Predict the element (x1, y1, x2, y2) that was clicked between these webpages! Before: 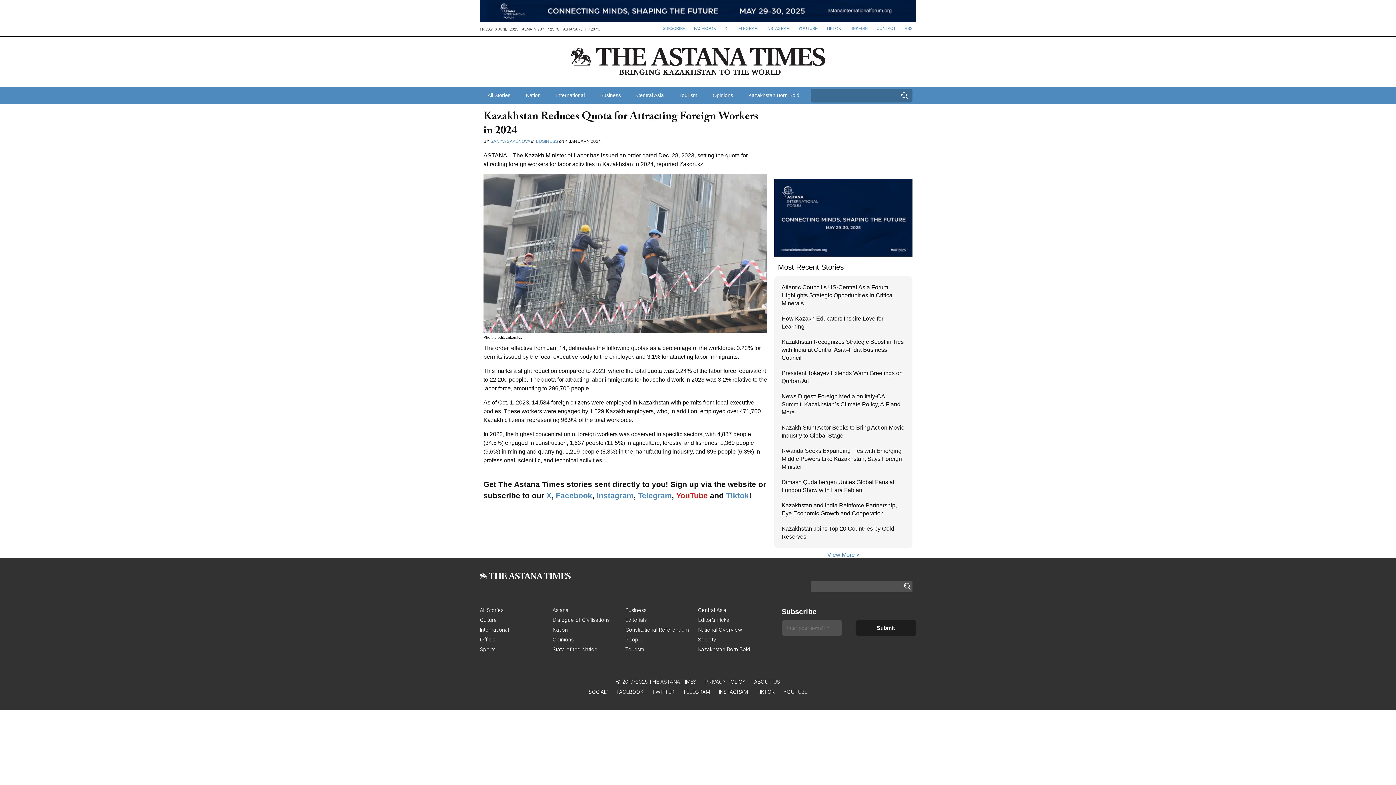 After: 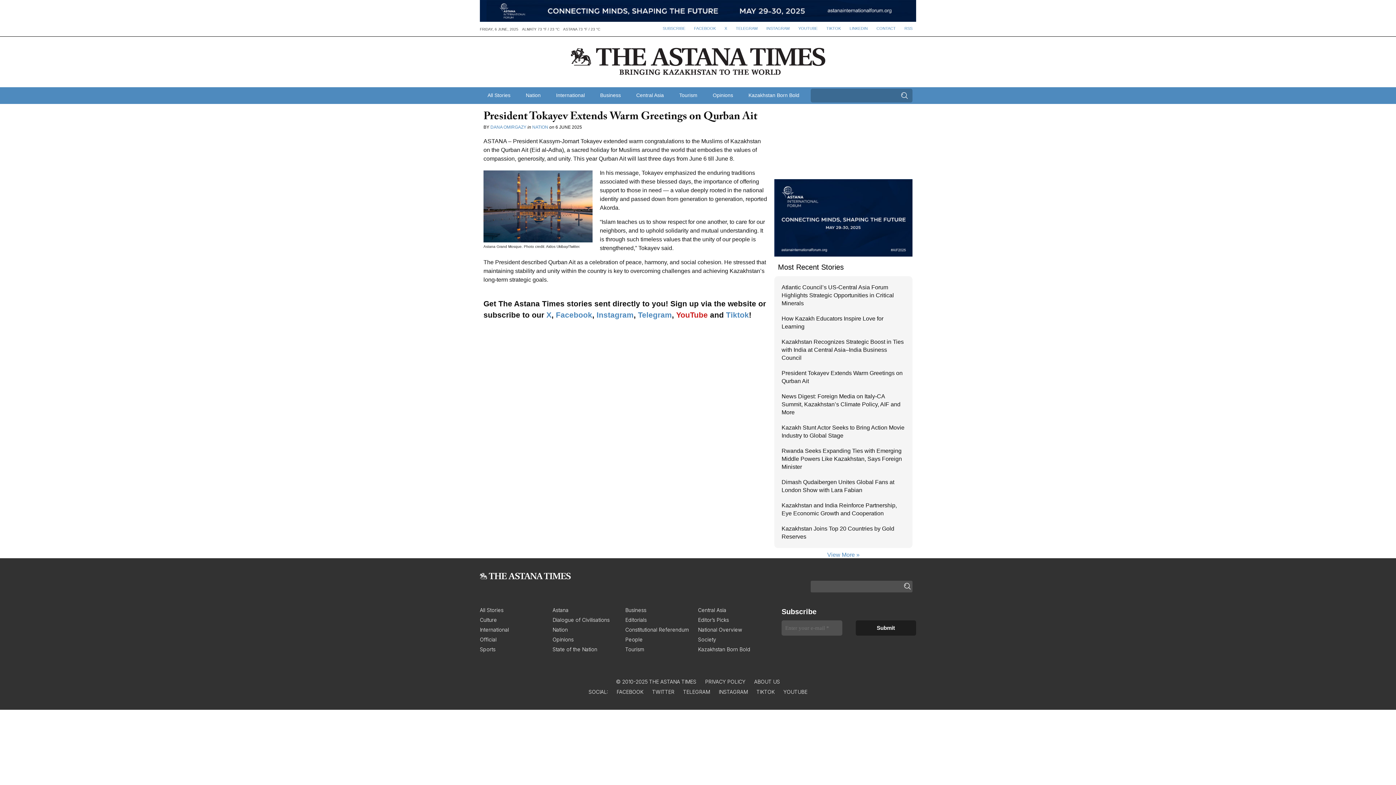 Action: label: President Tokayev Extends Warm Greetings on Qurban Ait bbox: (778, 365, 909, 389)